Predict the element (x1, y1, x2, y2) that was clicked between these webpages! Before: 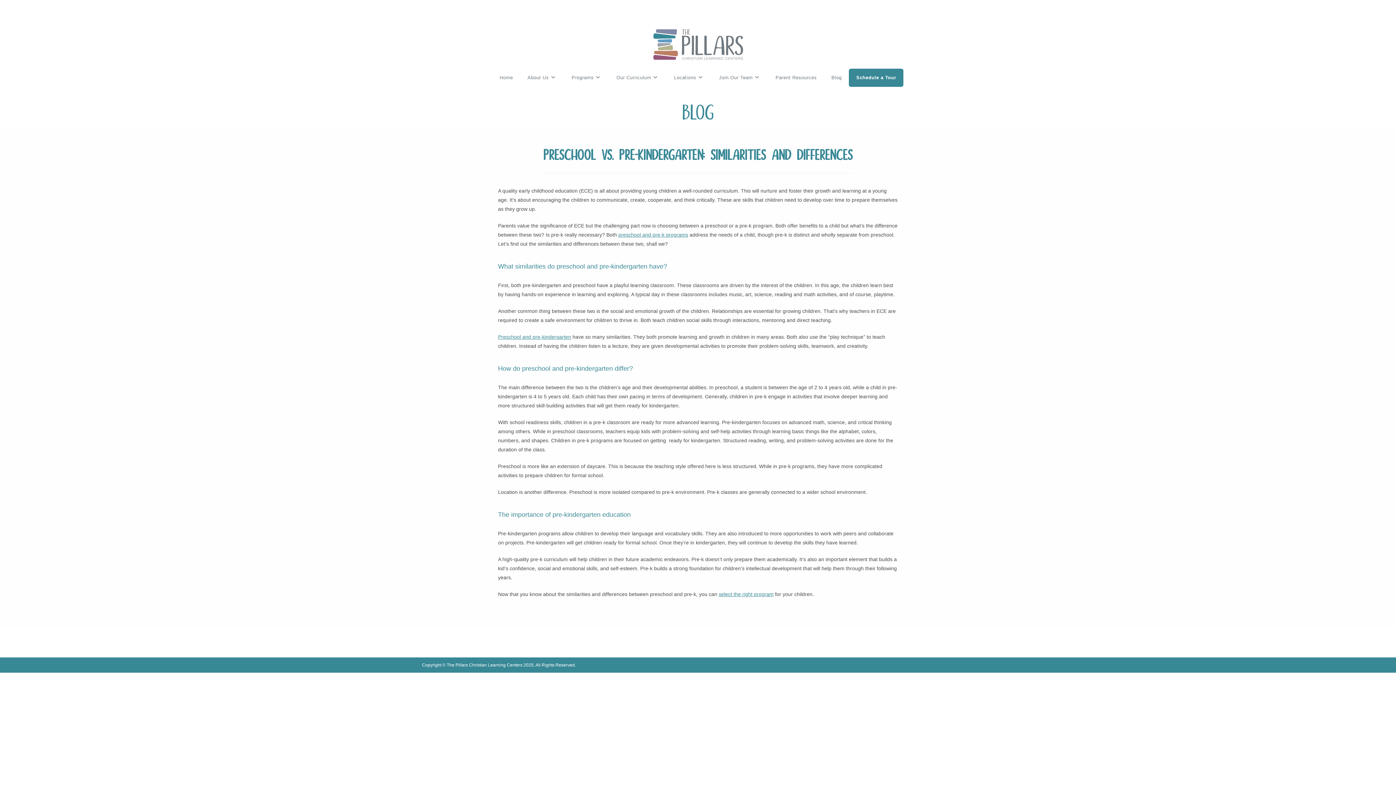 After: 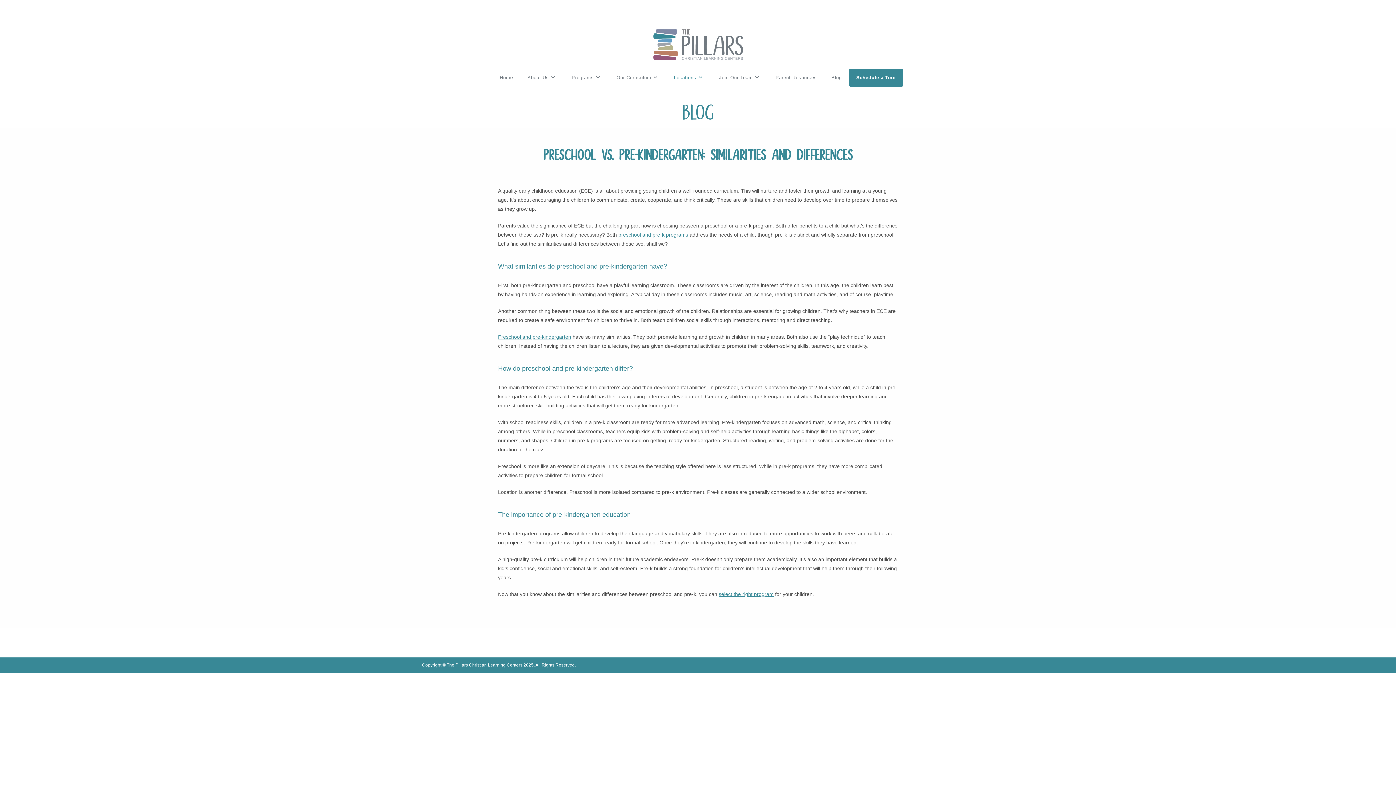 Action: bbox: (666, 68, 711, 86) label: Locations